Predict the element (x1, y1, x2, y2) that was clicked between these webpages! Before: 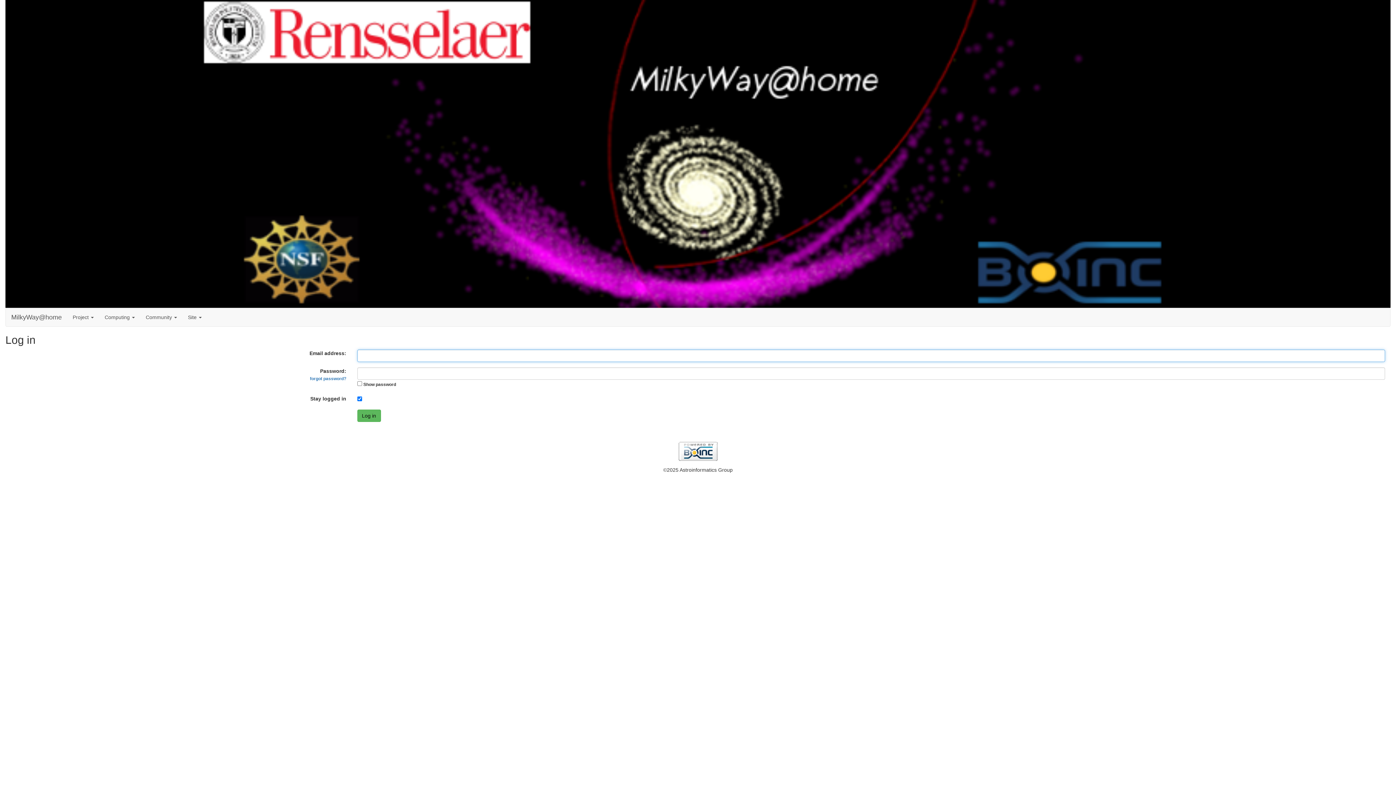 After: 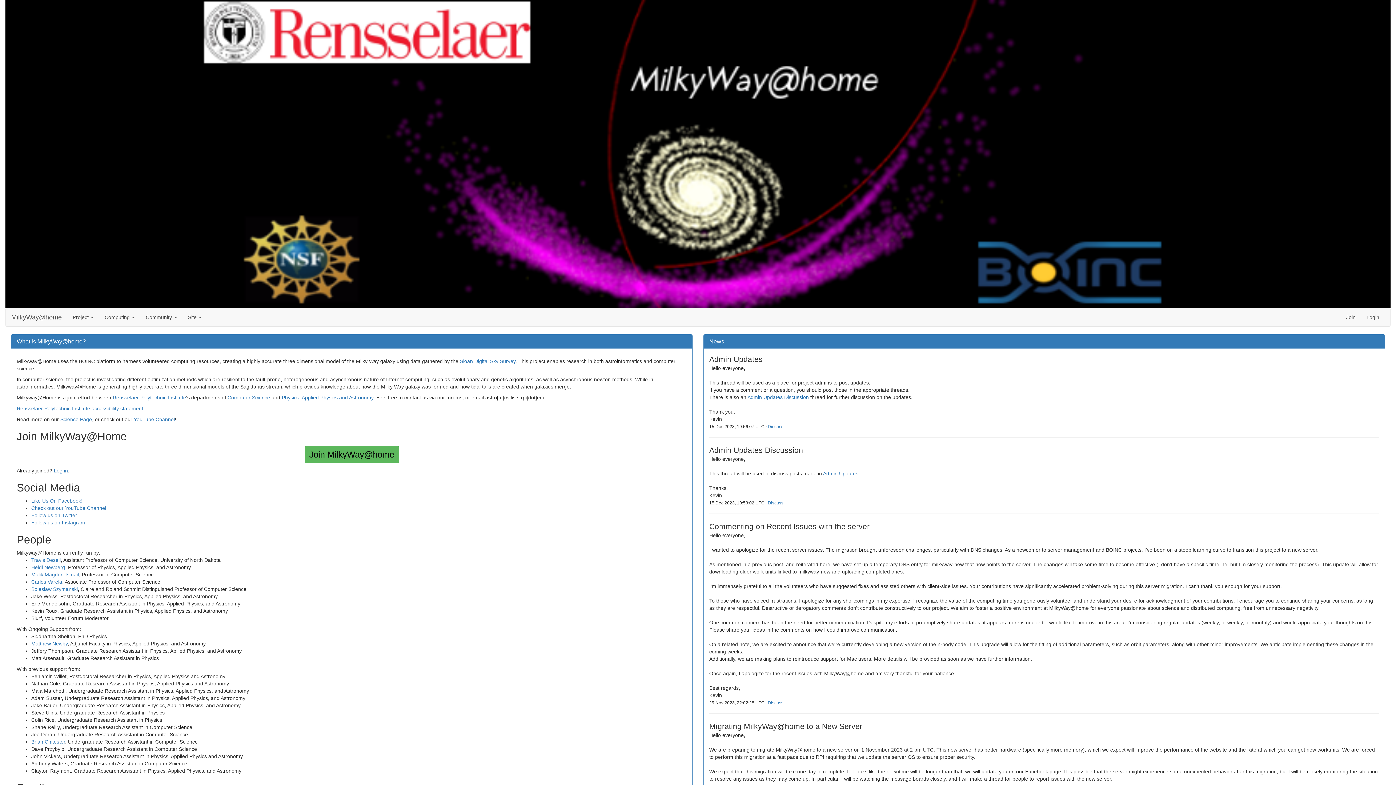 Action: bbox: (5, 308, 67, 326) label: MilkyWay@home